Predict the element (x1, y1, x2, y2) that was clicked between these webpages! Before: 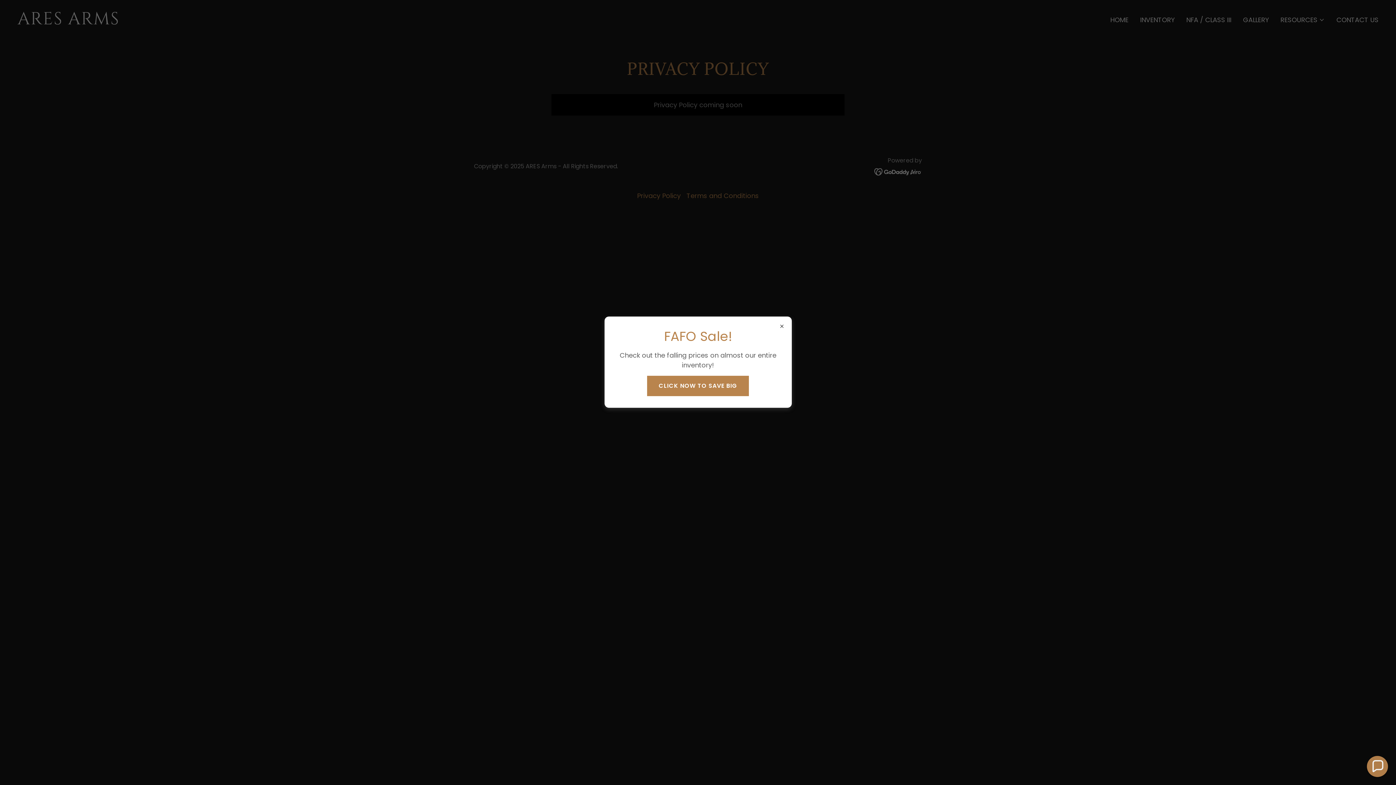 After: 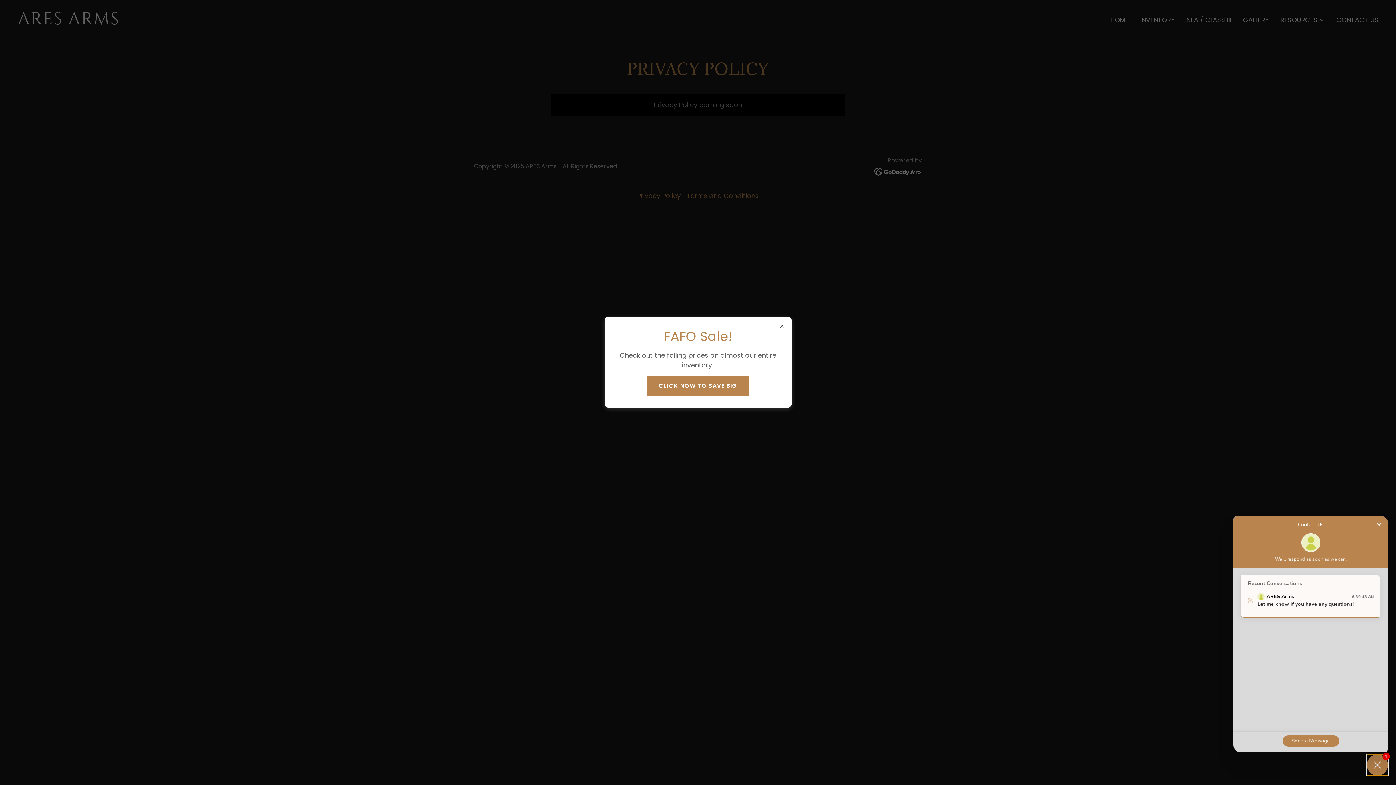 Action: bbox: (1367, 756, 1388, 777) label: Chat widget toggle